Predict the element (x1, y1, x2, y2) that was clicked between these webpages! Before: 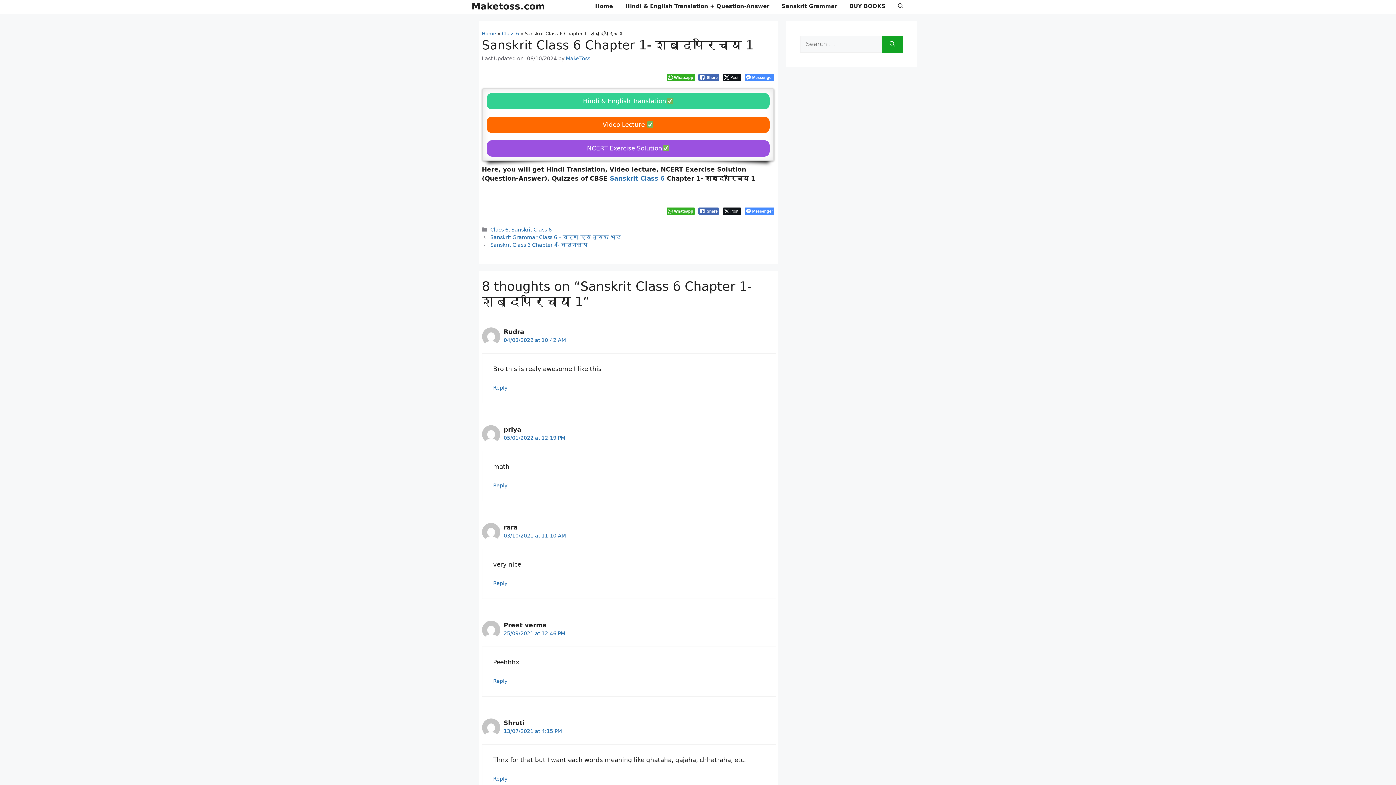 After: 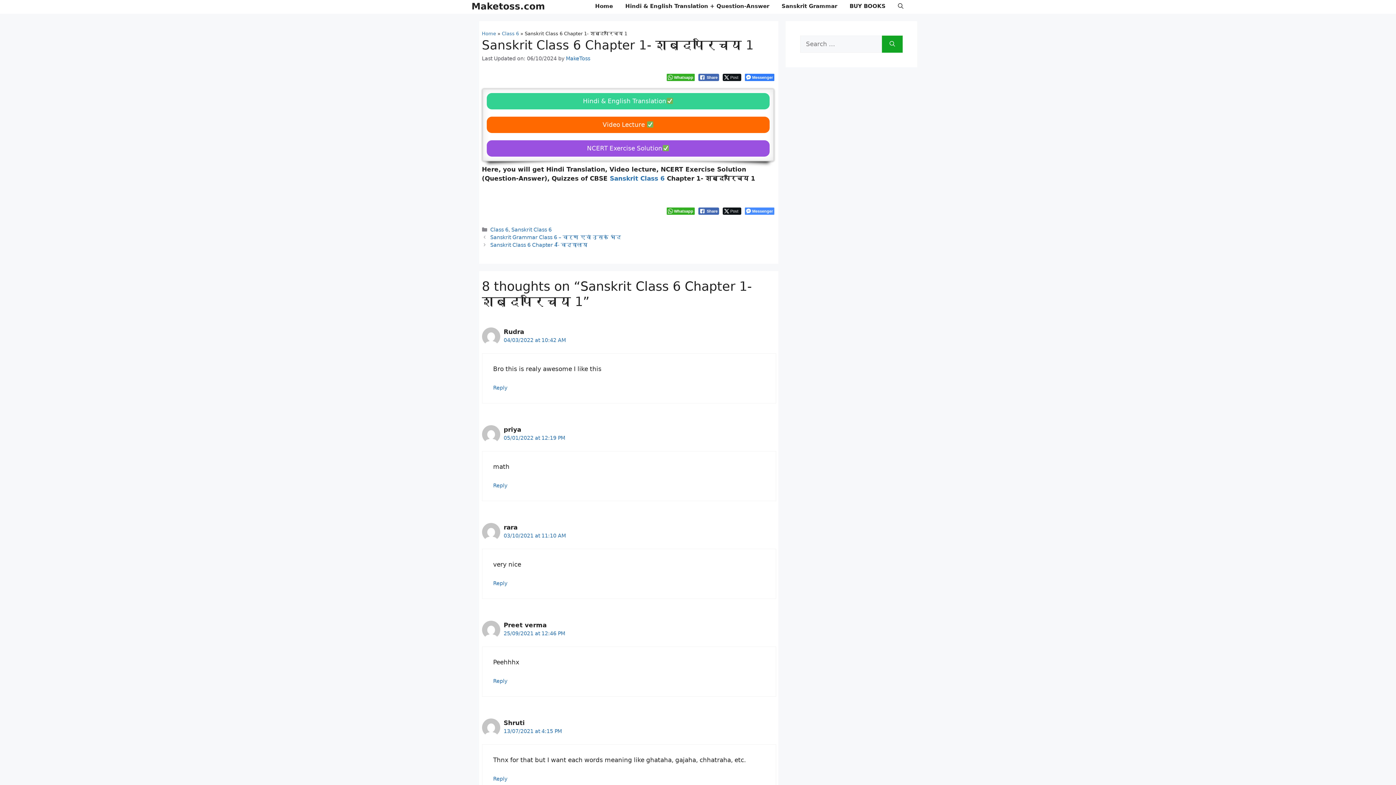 Action: bbox: (745, 73, 774, 81) label: Facebook Messenger Share